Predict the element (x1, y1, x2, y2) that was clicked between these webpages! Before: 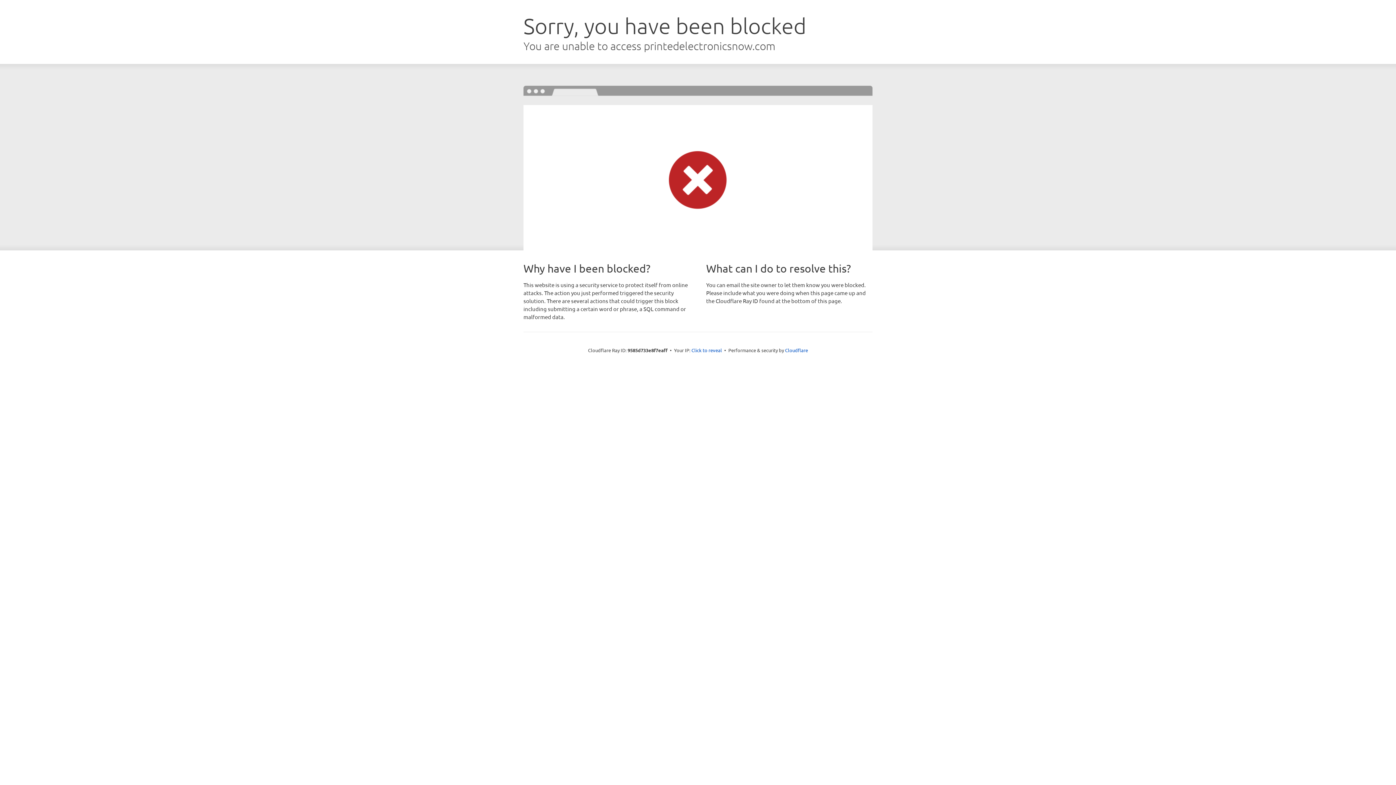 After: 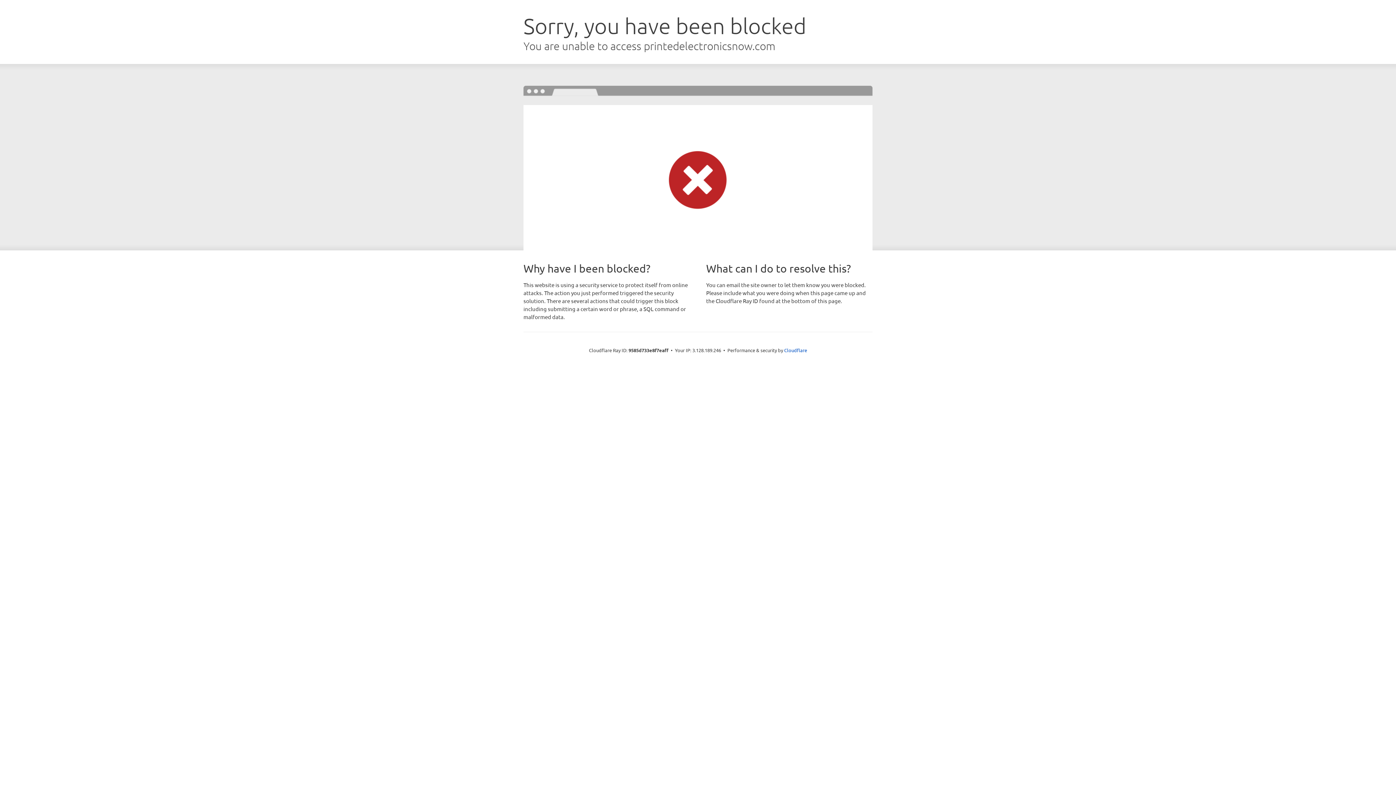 Action: bbox: (691, 346, 722, 353) label: Click to reveal